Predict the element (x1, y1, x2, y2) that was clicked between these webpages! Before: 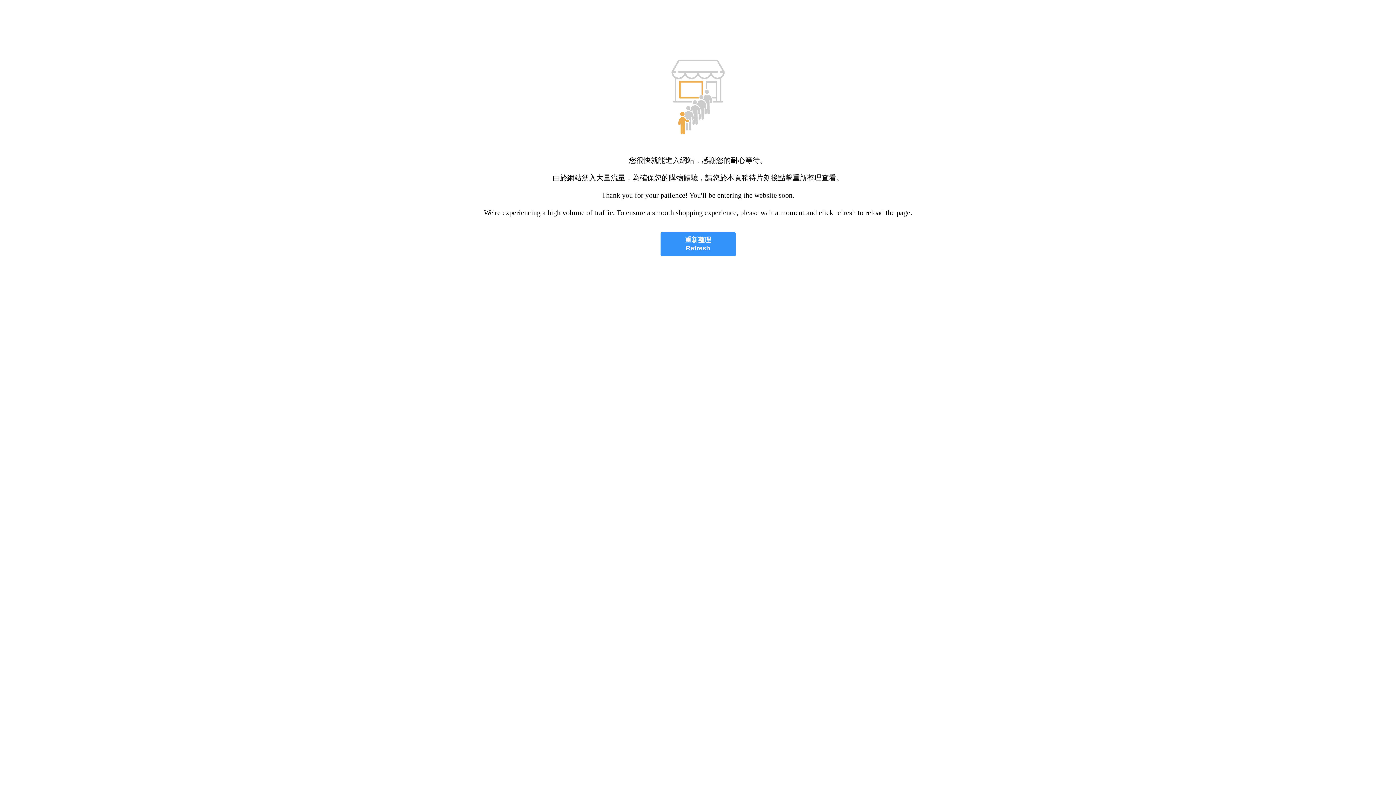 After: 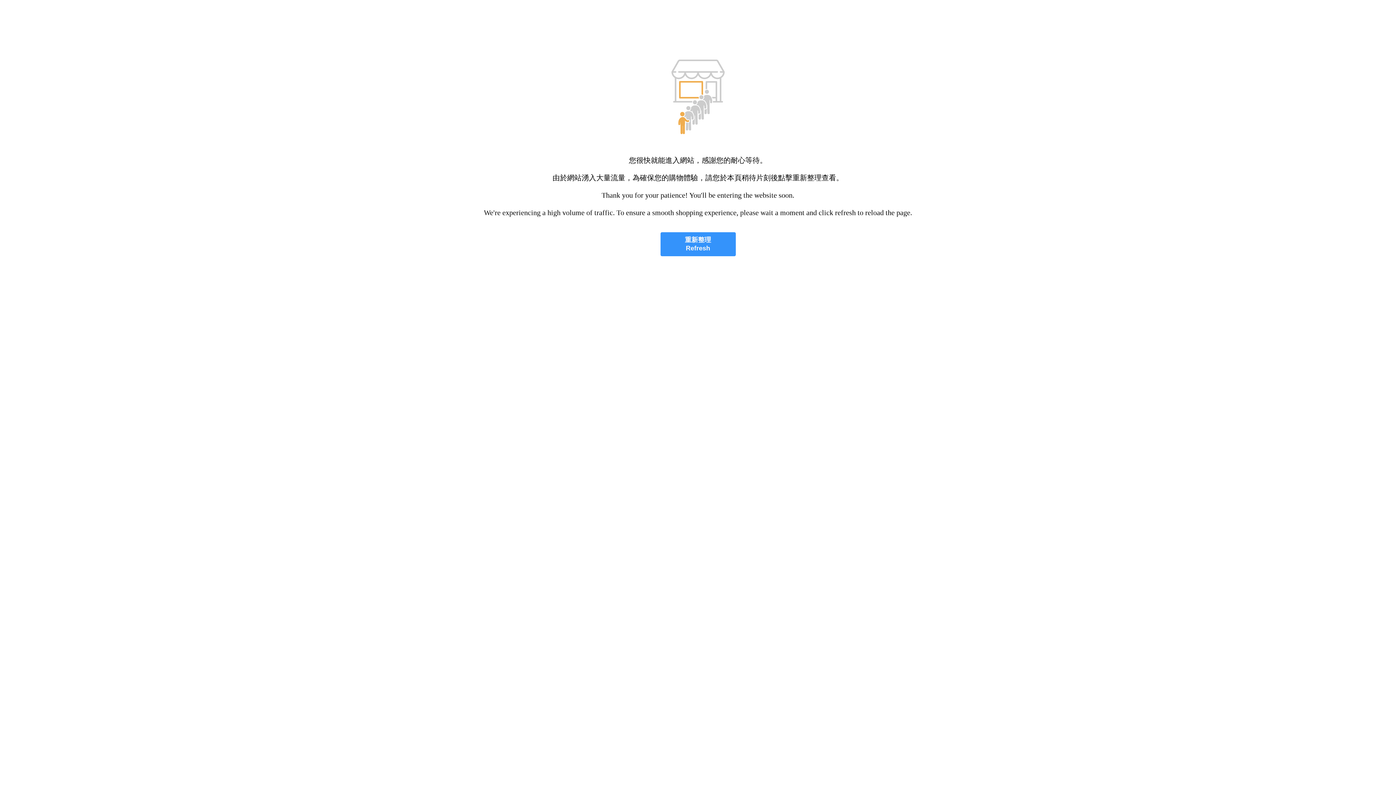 Action: bbox: (660, 232, 735, 256) label: 重新整理
Refresh